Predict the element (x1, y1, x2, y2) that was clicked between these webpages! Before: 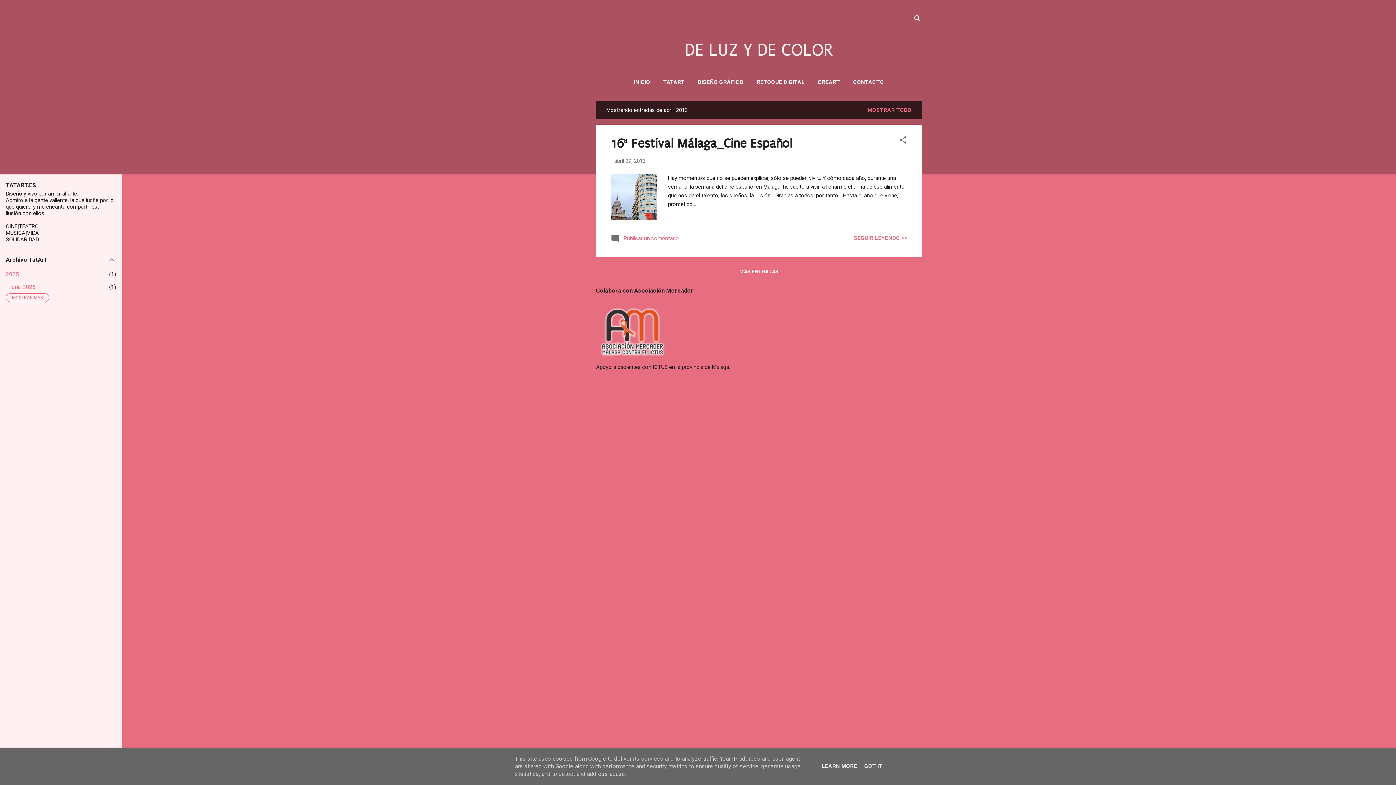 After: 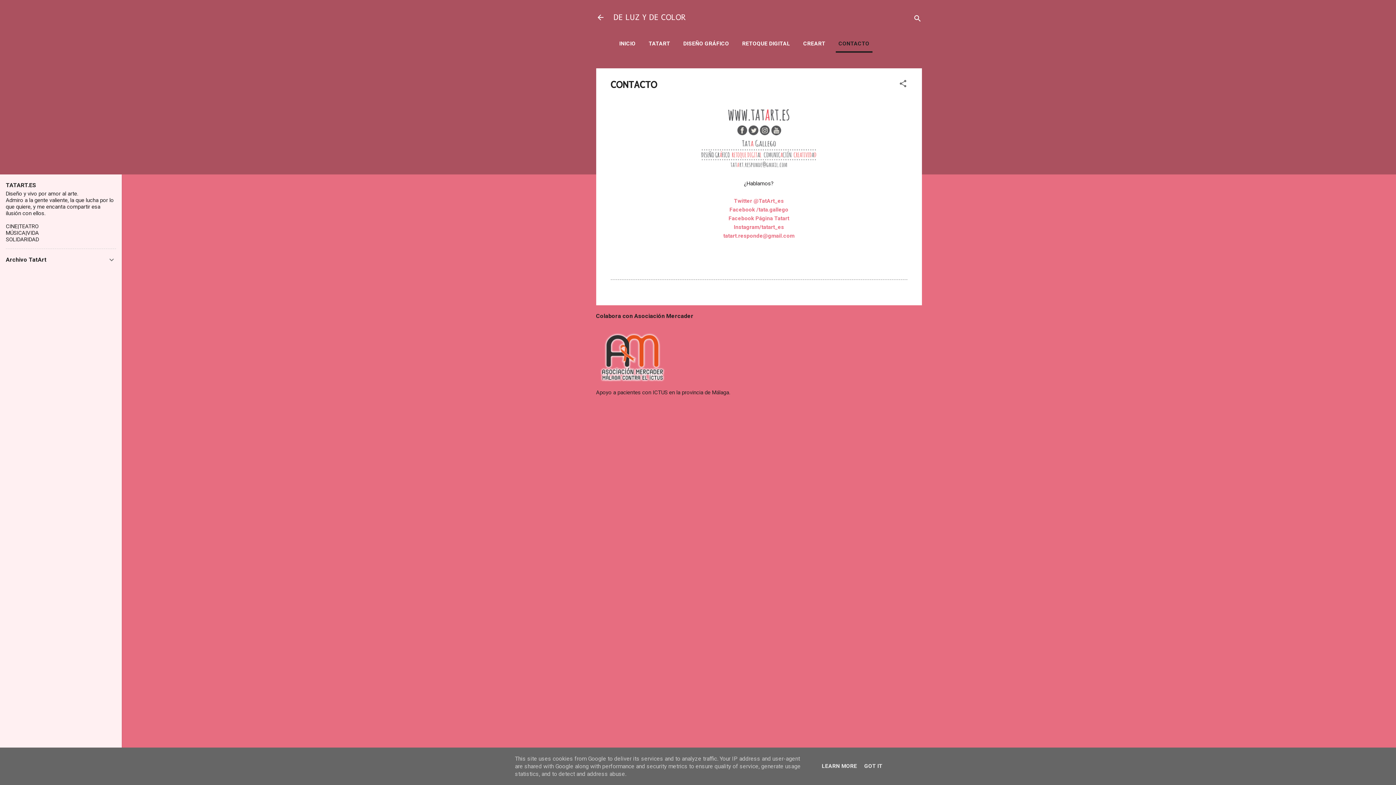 Action: label: CONTACTO bbox: (850, 74, 887, 89)